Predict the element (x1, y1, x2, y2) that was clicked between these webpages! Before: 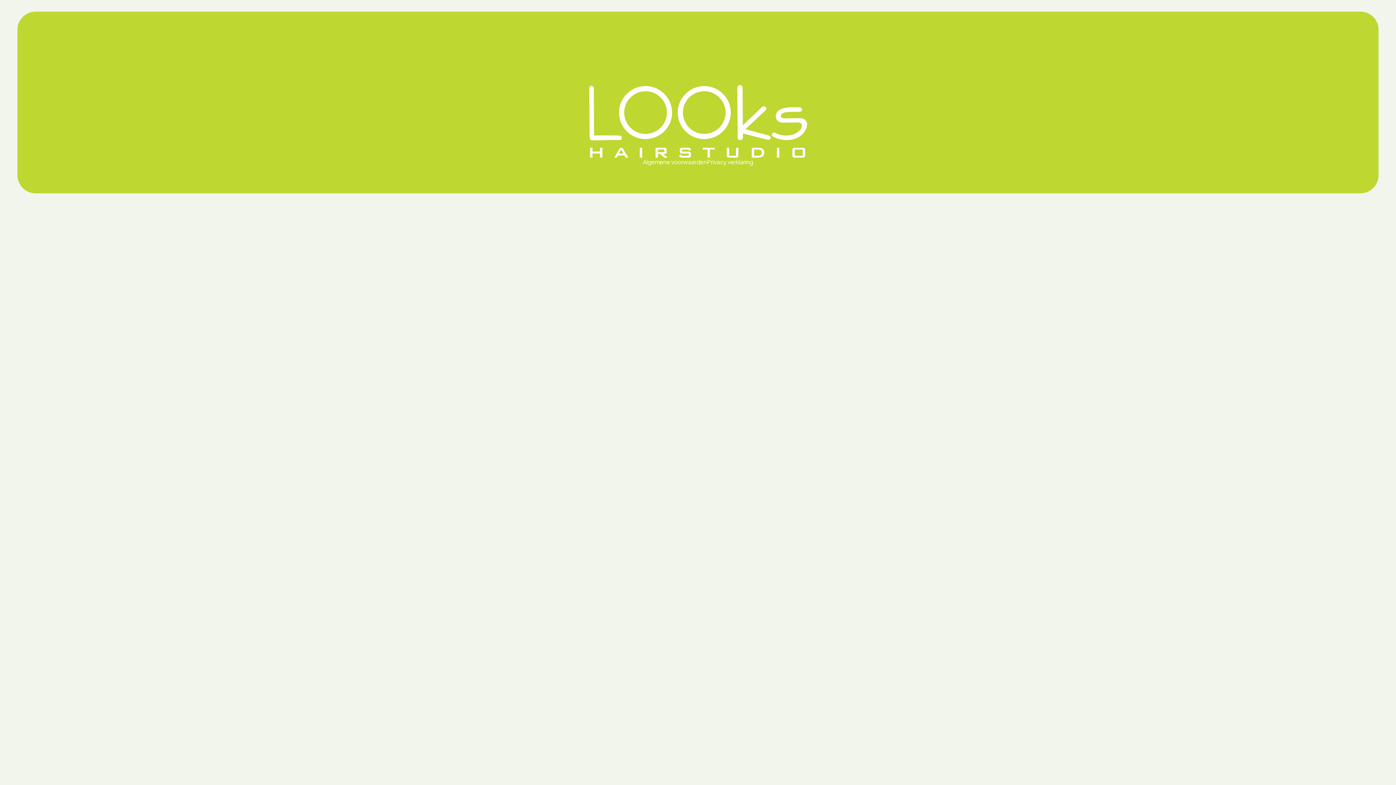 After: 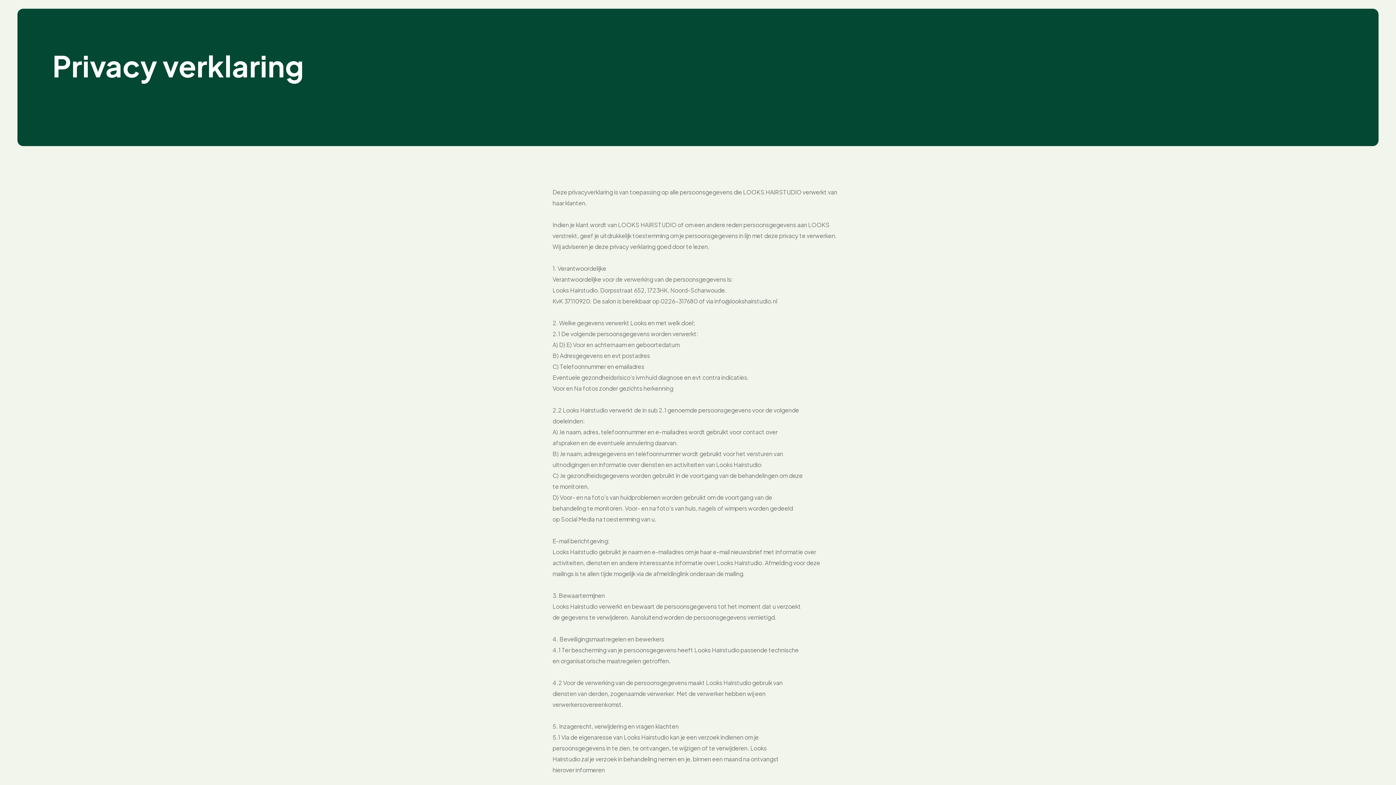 Action: bbox: (707, 158, 753, 165) label: Privacy verklaring